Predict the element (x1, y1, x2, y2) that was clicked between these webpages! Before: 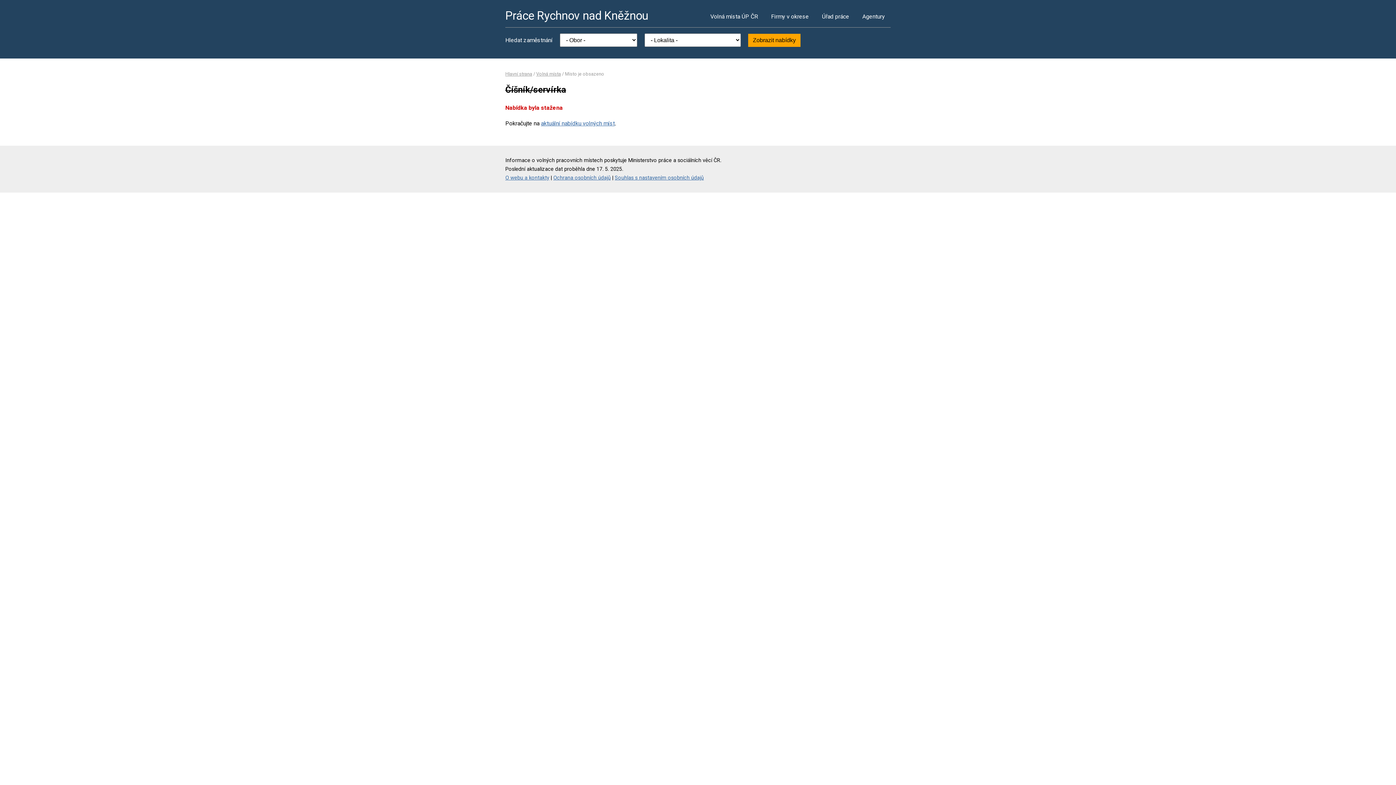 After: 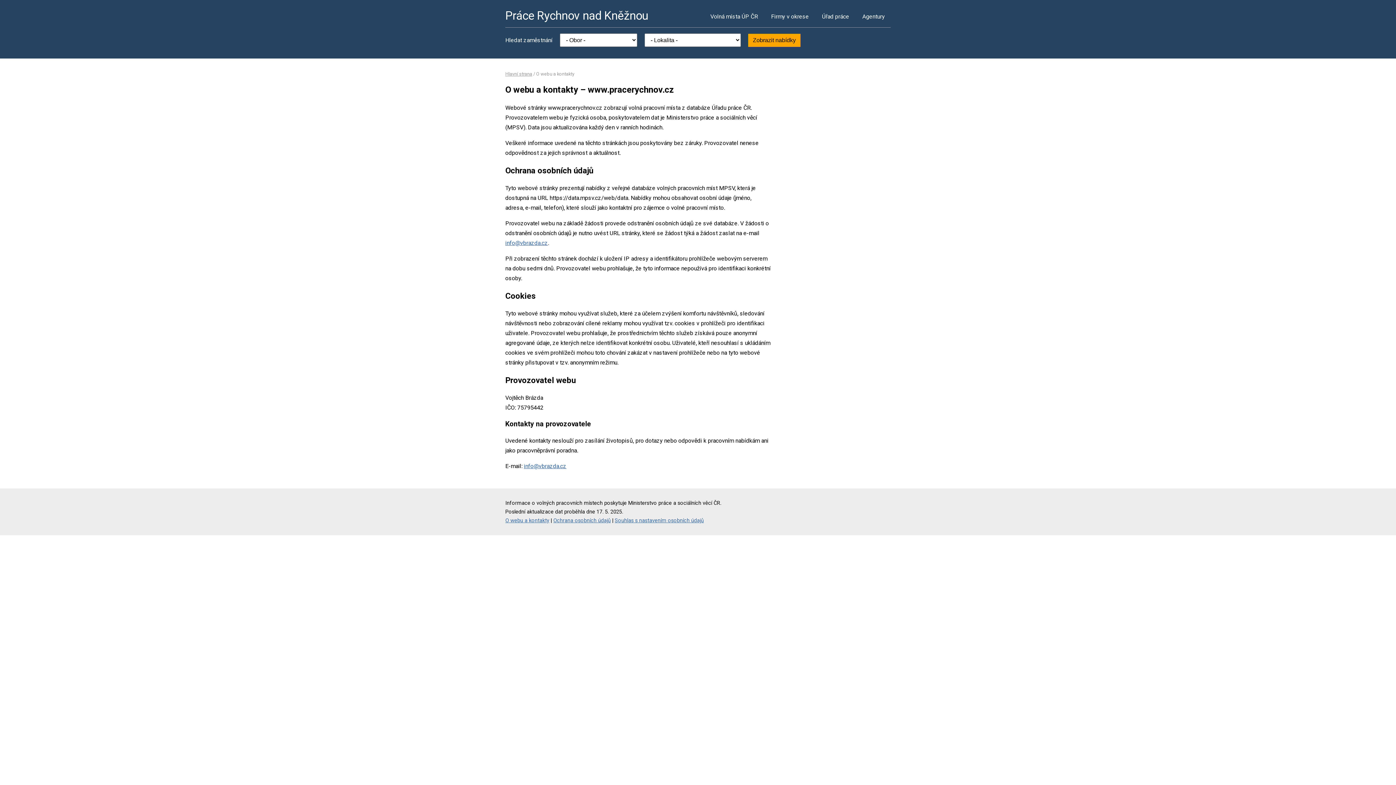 Action: label: Ochrana osobních údajů bbox: (553, 174, 610, 180)